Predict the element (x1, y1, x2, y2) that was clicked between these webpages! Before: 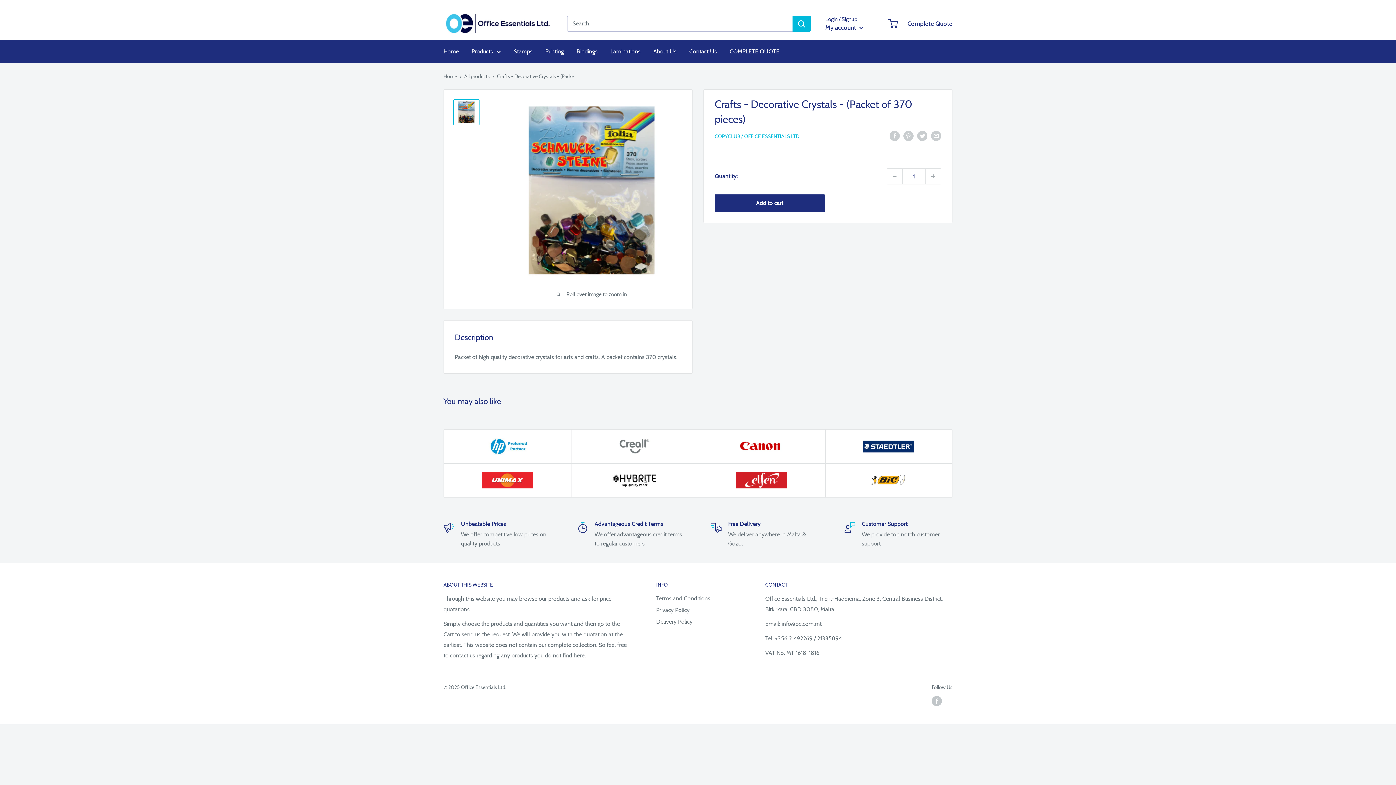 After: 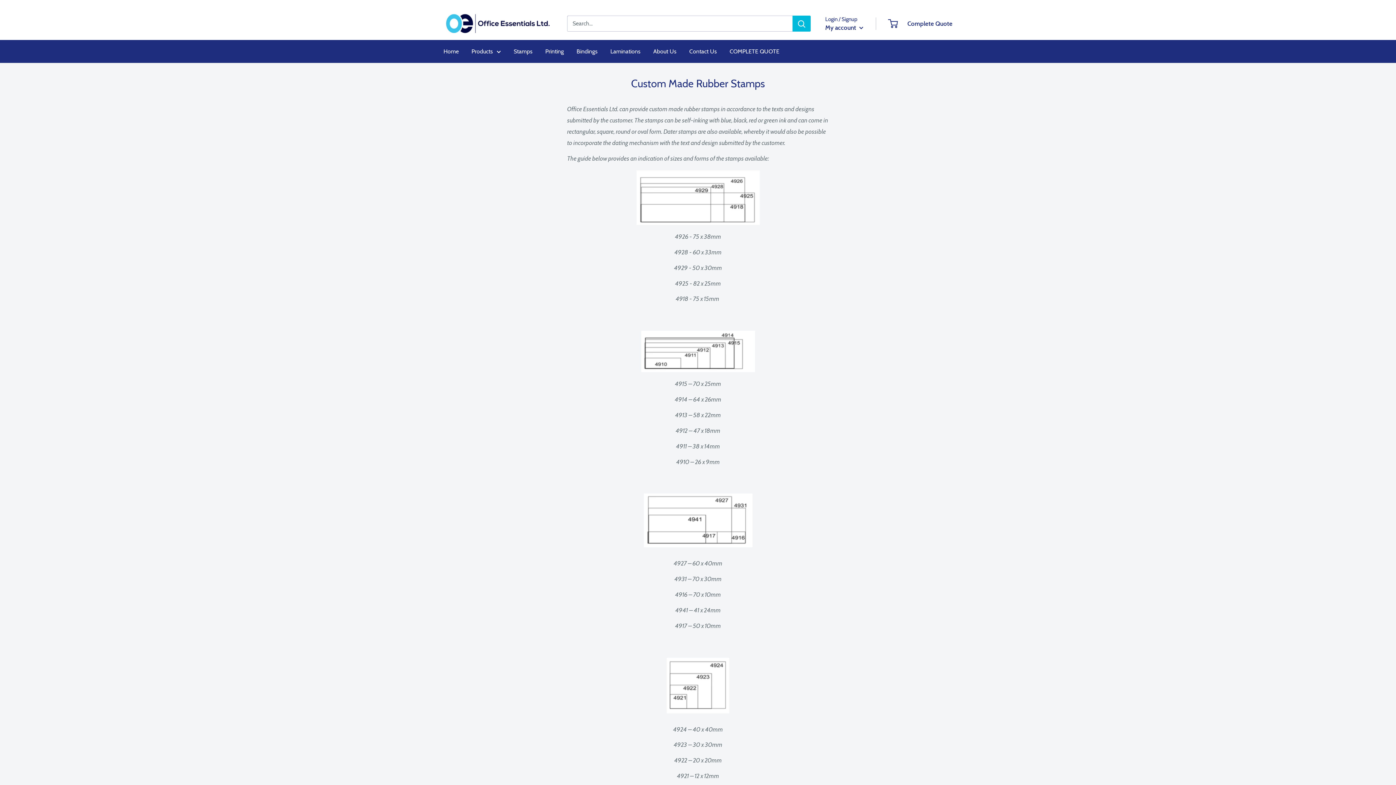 Action: label: Stamps bbox: (513, 46, 532, 56)